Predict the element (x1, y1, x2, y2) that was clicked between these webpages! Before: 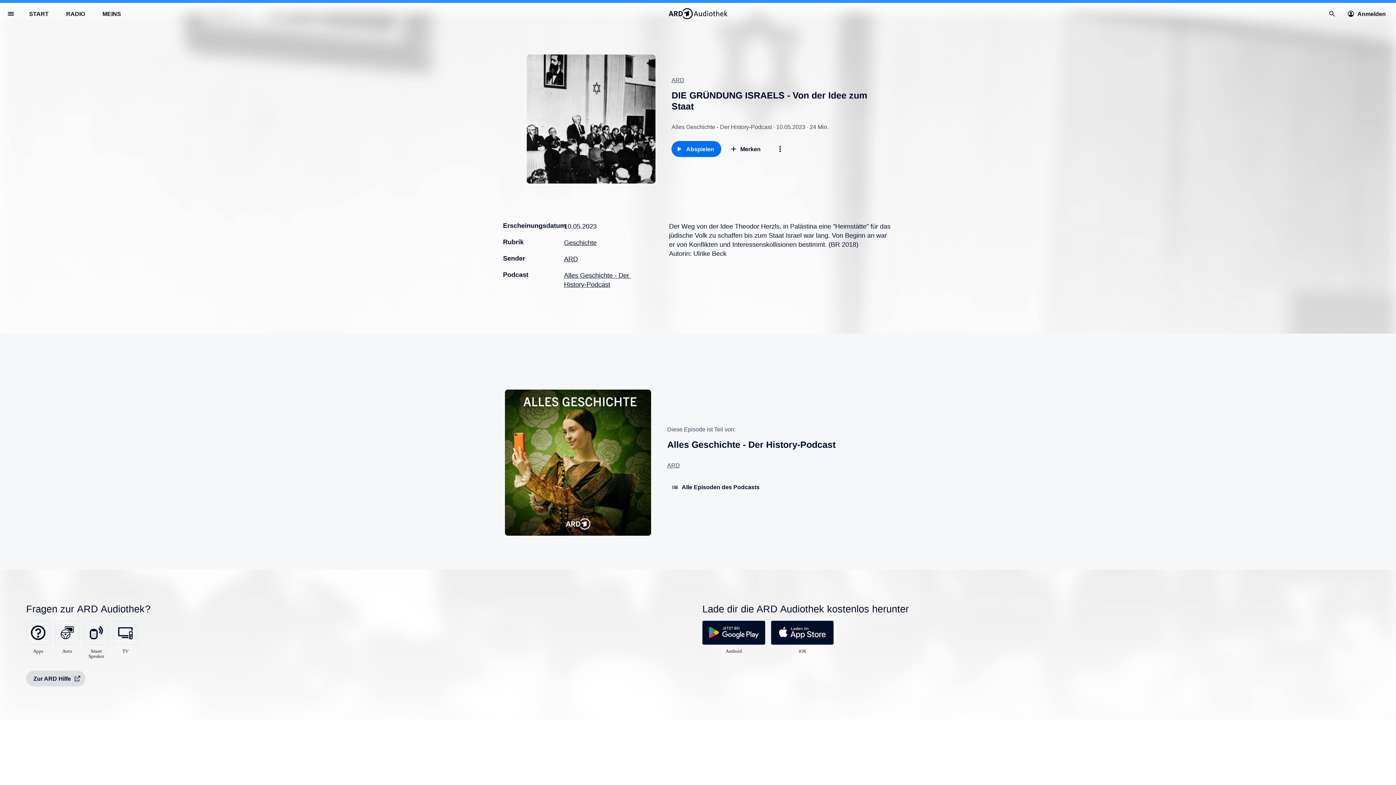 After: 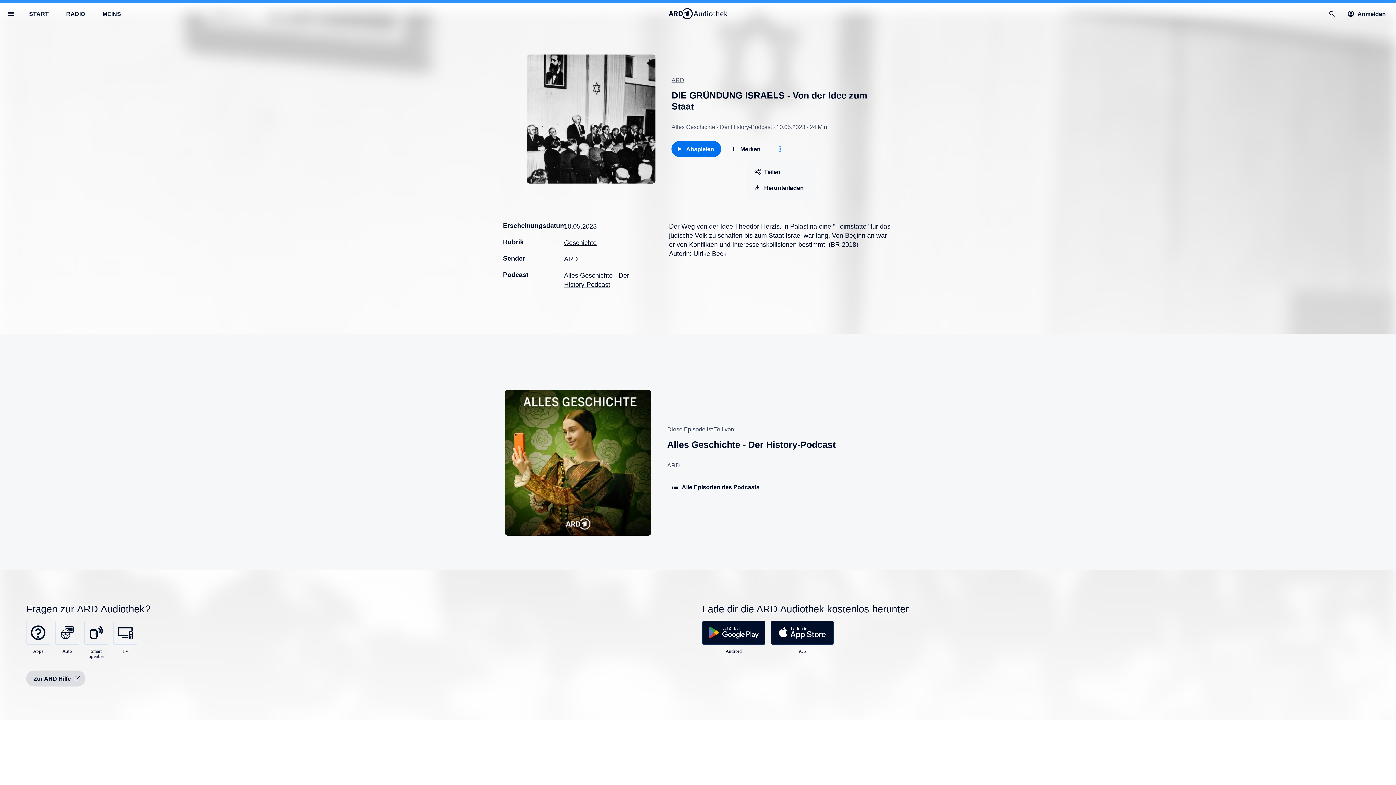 Action: bbox: (772, 141, 788, 157)